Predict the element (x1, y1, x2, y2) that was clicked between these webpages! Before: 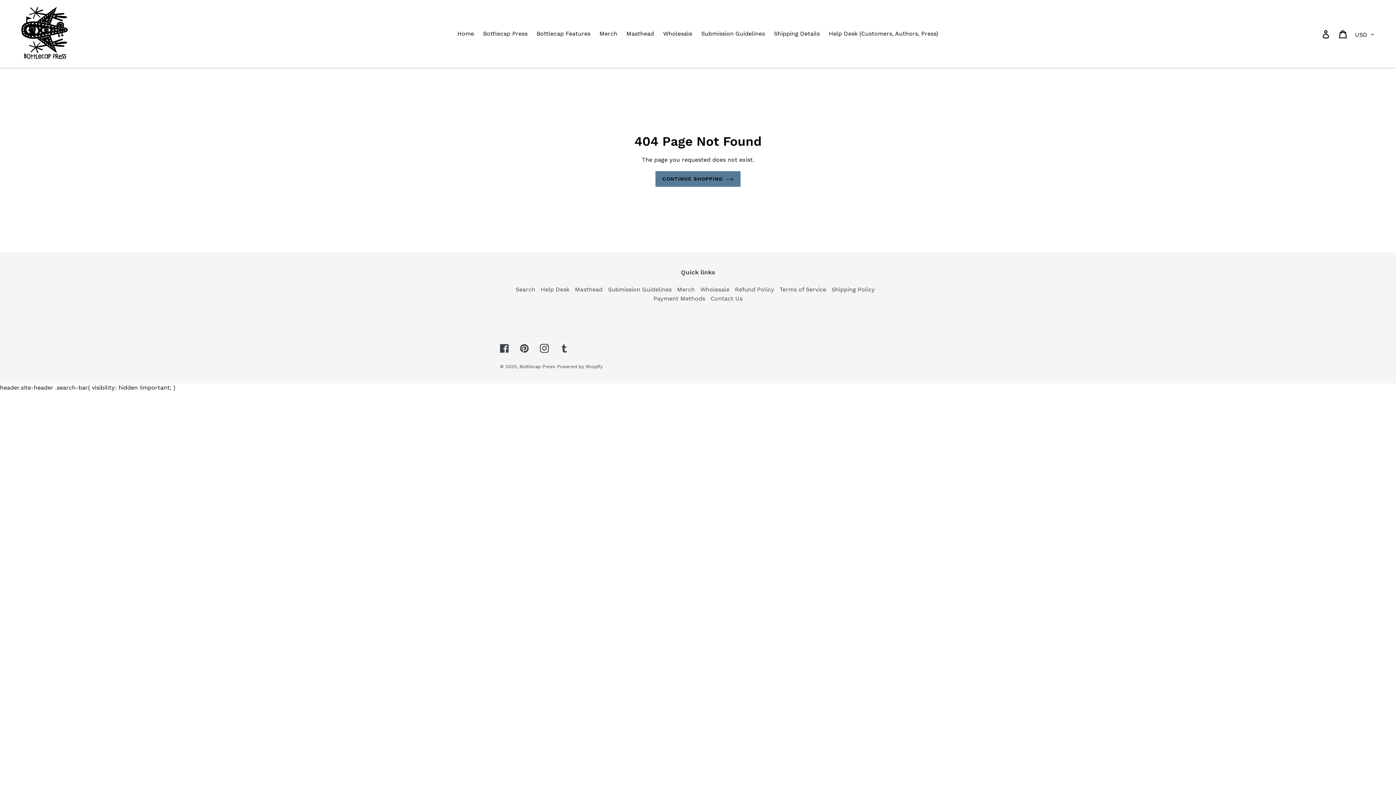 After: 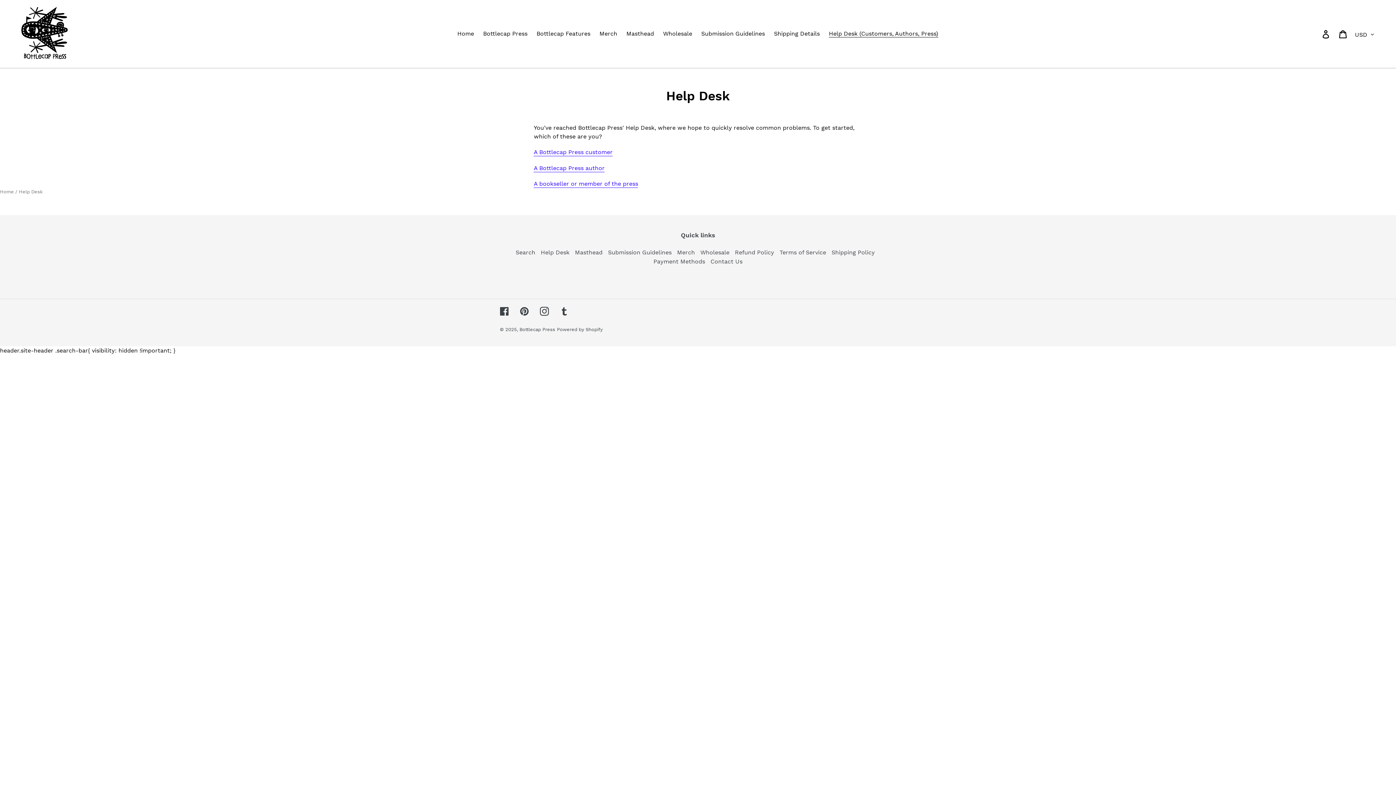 Action: label: Help Desk (Customers, Authors, Press) bbox: (825, 28, 942, 39)